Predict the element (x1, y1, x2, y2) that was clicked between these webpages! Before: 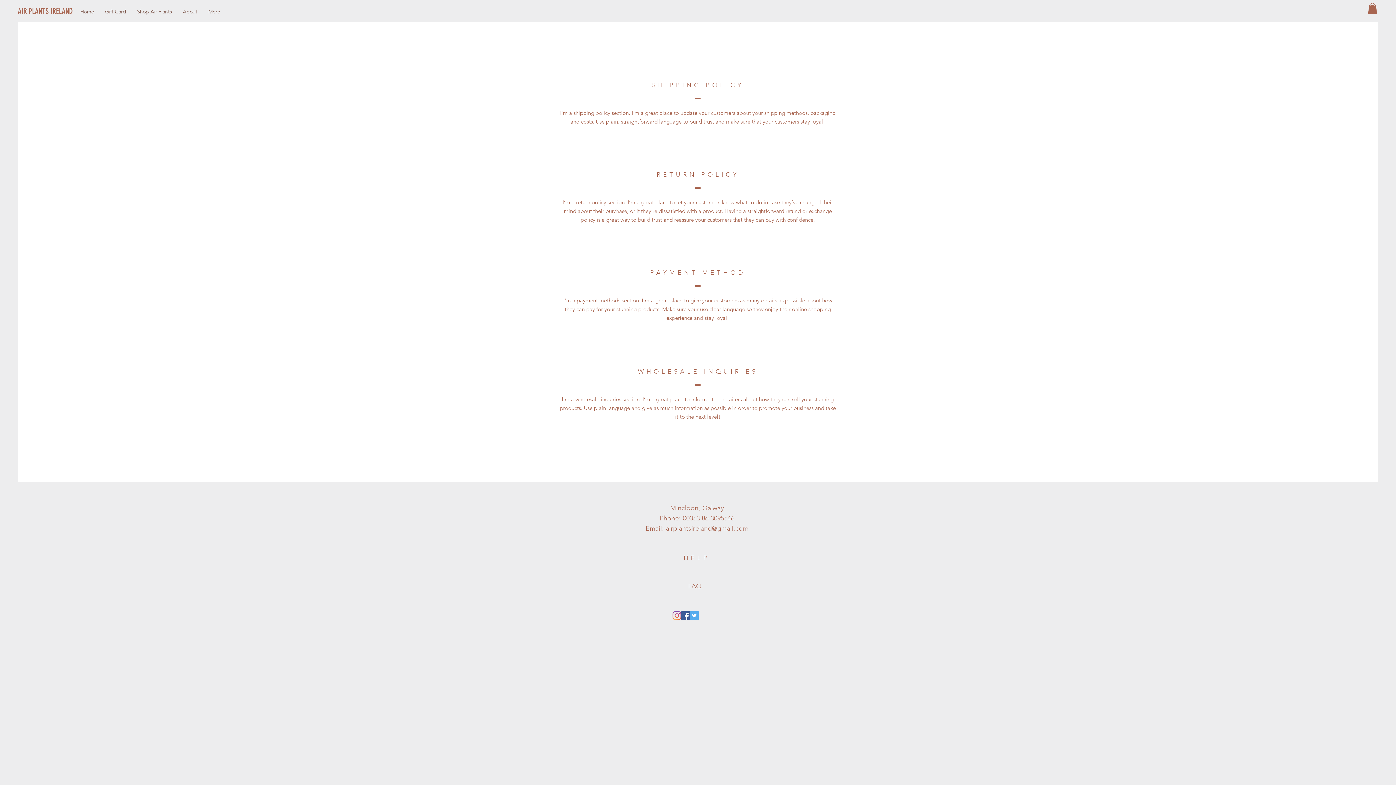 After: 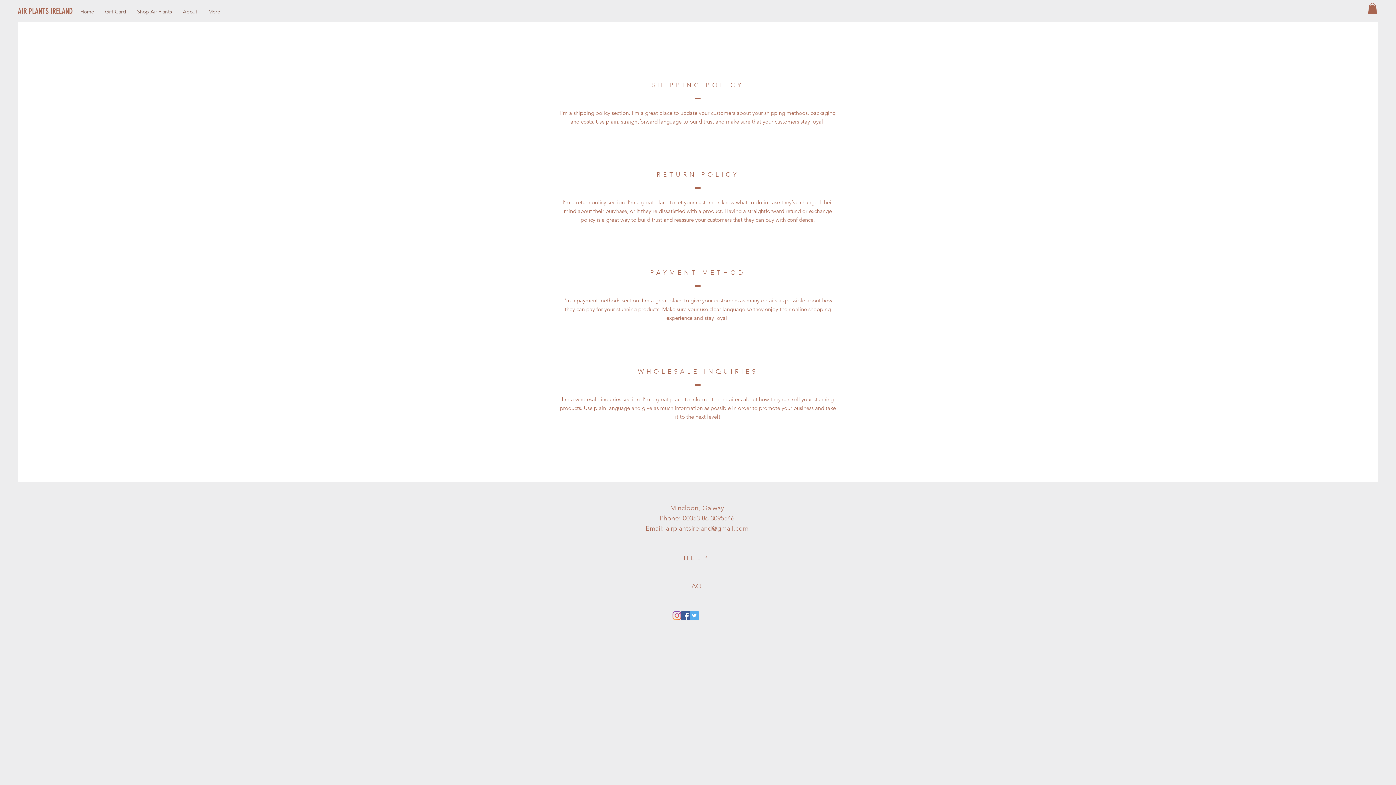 Action: bbox: (1368, 2, 1377, 13)